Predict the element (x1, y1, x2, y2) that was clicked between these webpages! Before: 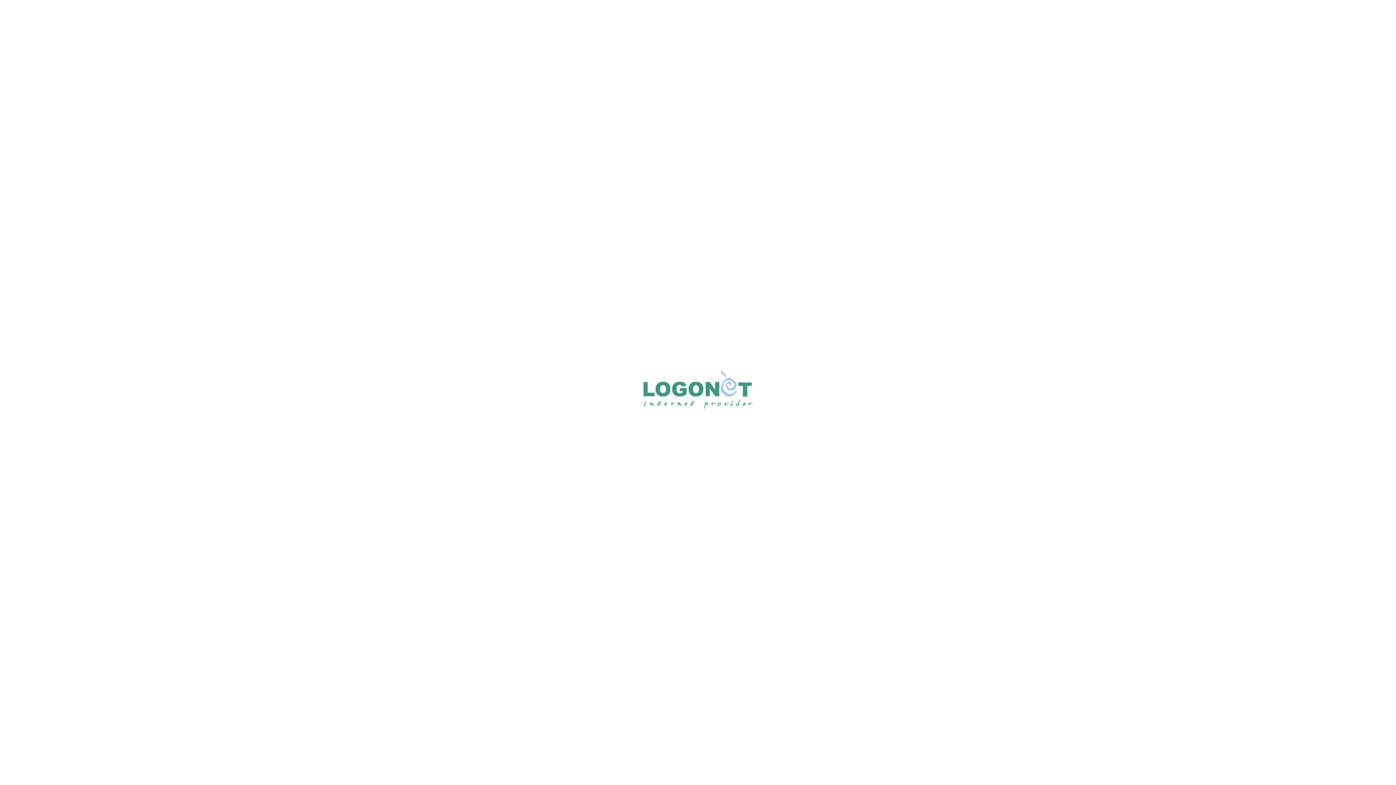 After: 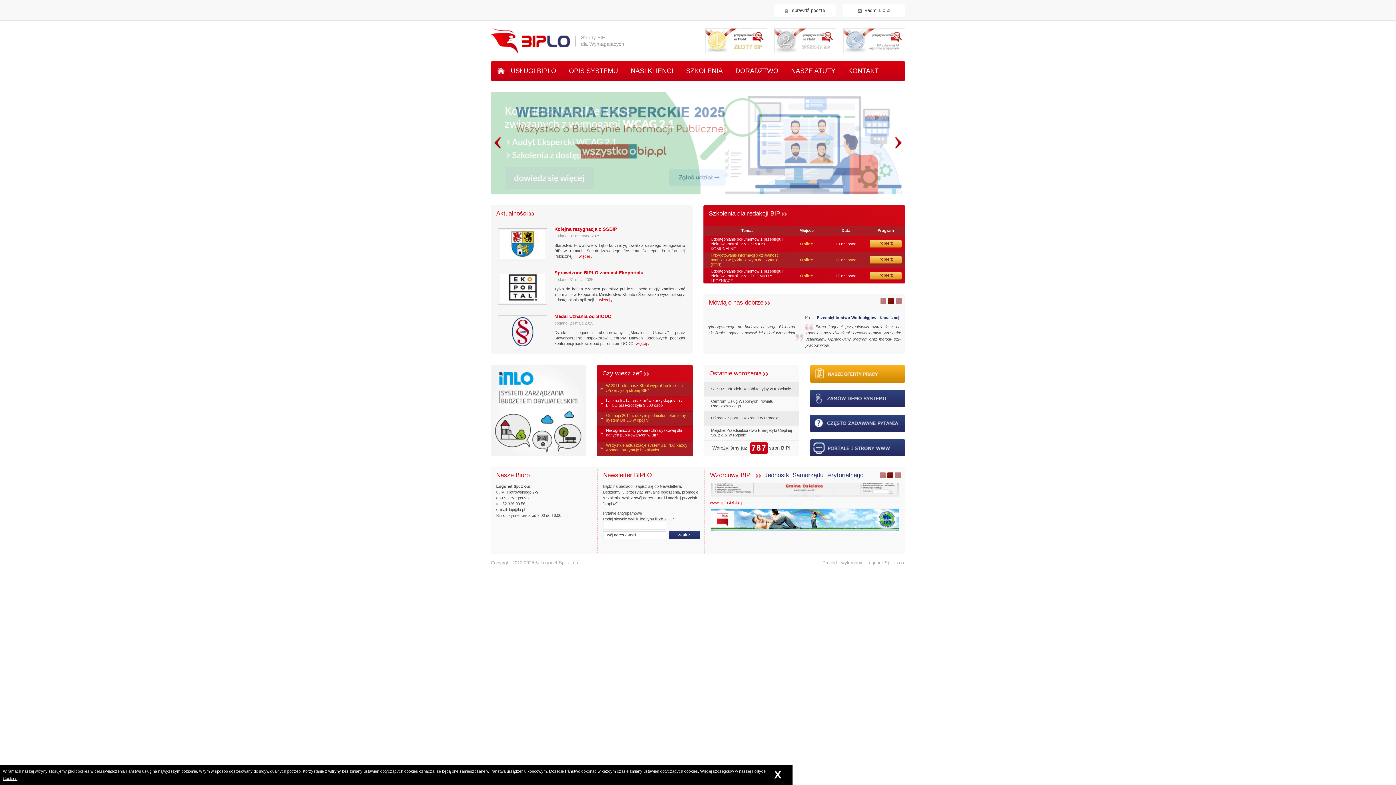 Action: bbox: (643, 403, 752, 409)